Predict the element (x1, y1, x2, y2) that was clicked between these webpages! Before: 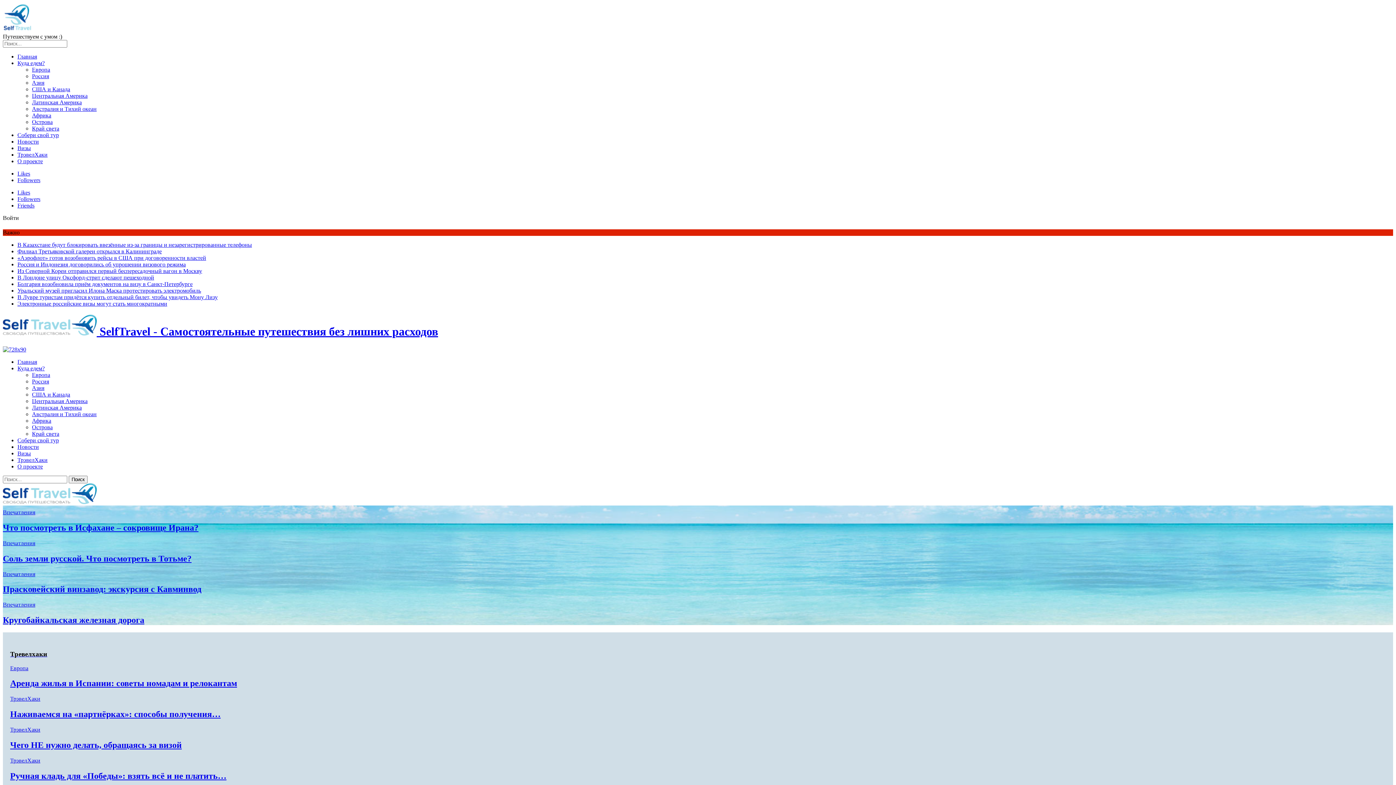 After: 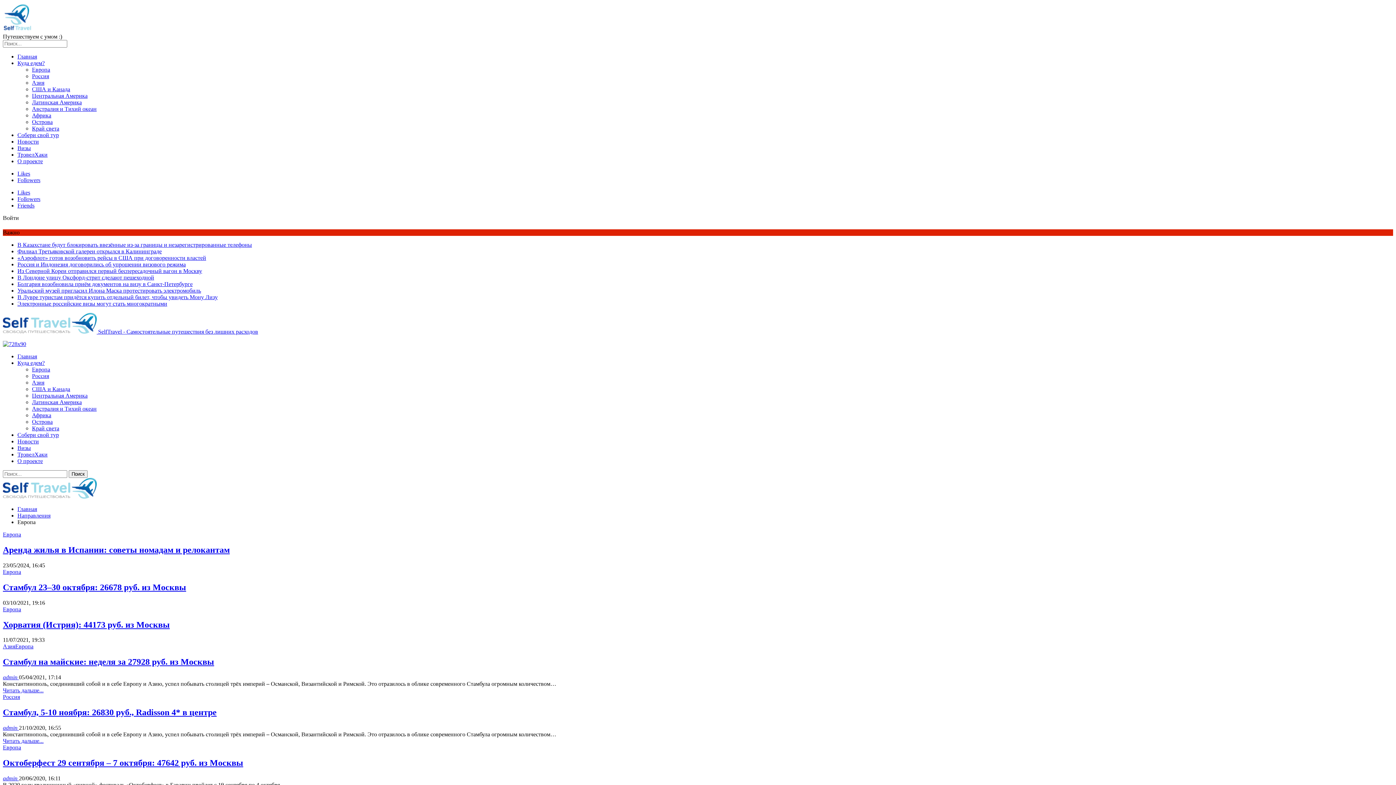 Action: label: Европа bbox: (32, 371, 50, 378)